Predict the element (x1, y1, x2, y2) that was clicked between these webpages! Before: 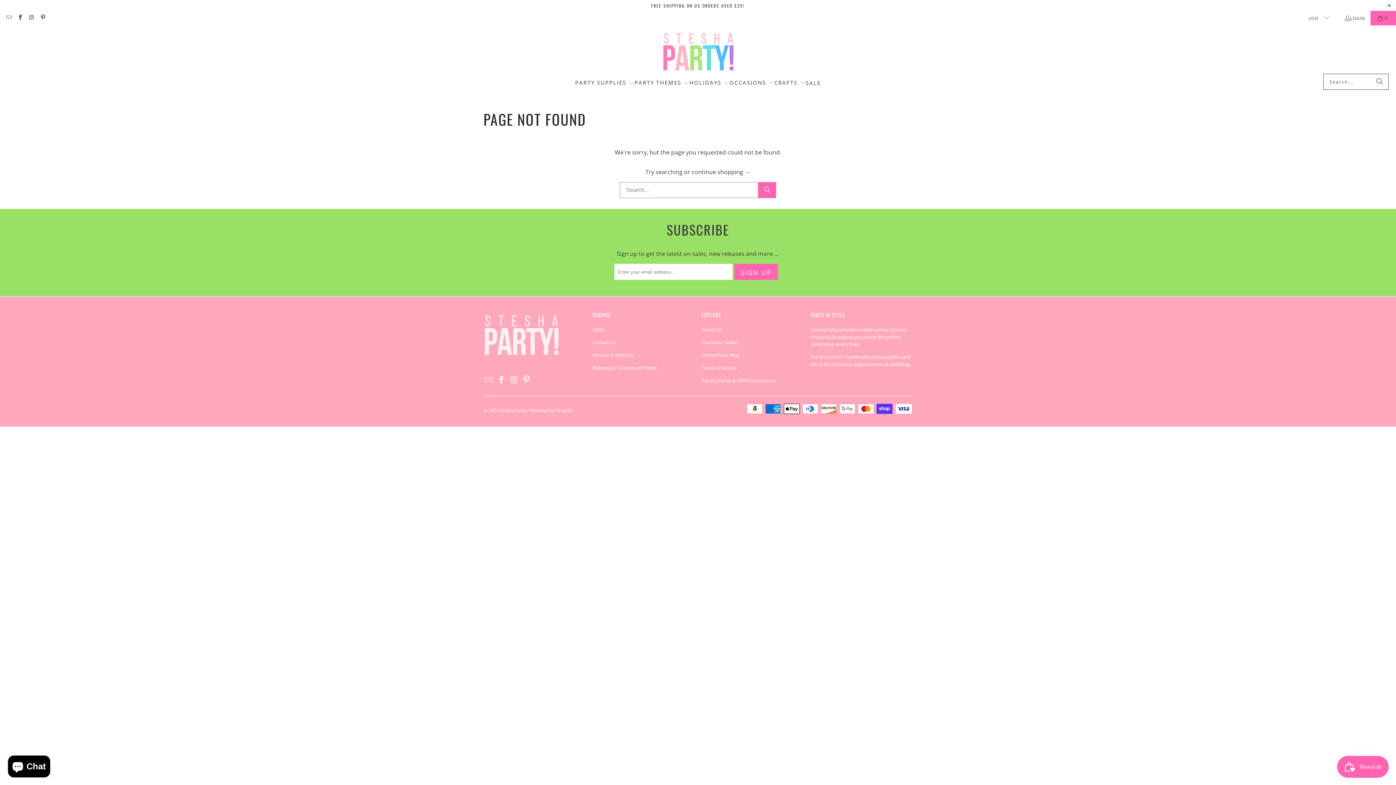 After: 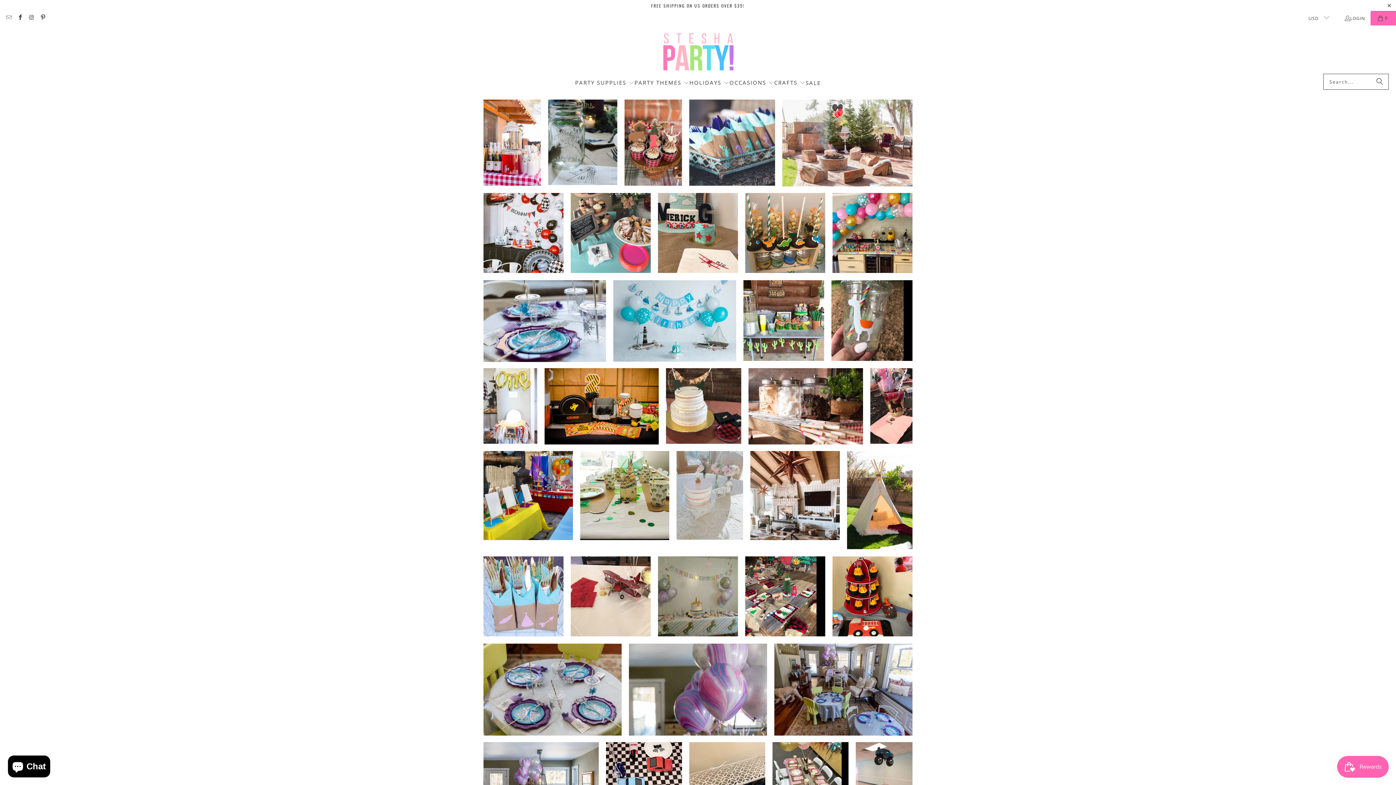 Action: label: Customer Gallery bbox: (701, 339, 739, 345)